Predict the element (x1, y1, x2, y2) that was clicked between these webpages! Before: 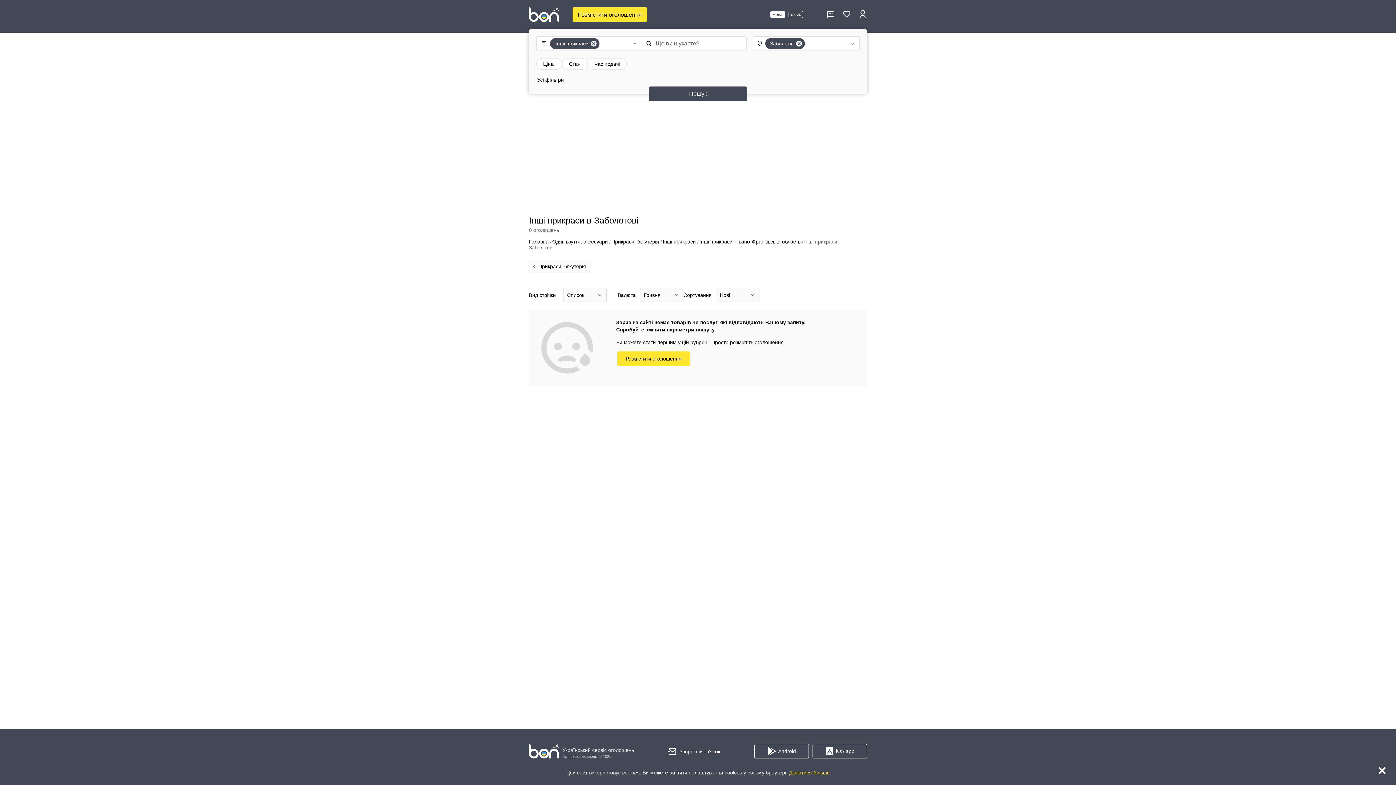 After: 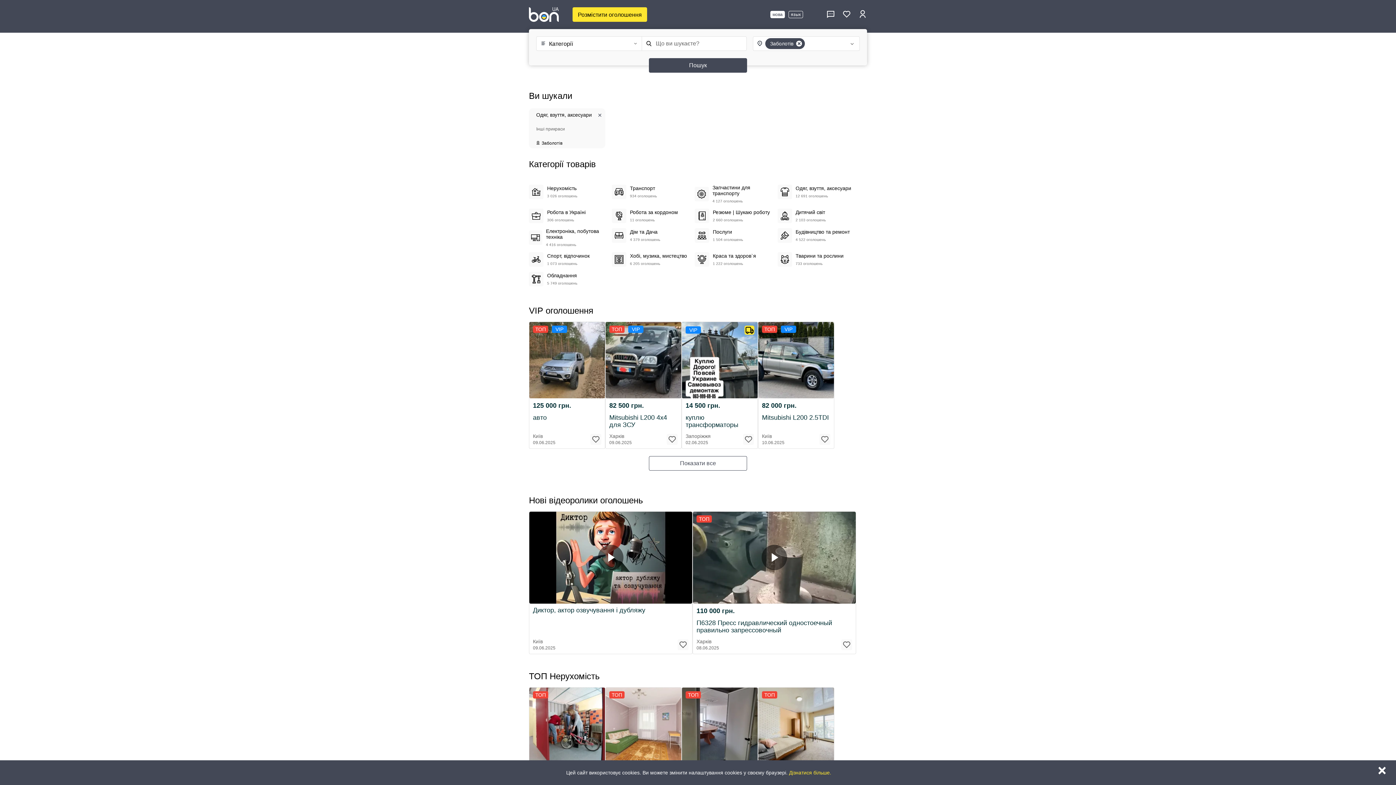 Action: bbox: (529, 238, 550, 244) label: Головна 